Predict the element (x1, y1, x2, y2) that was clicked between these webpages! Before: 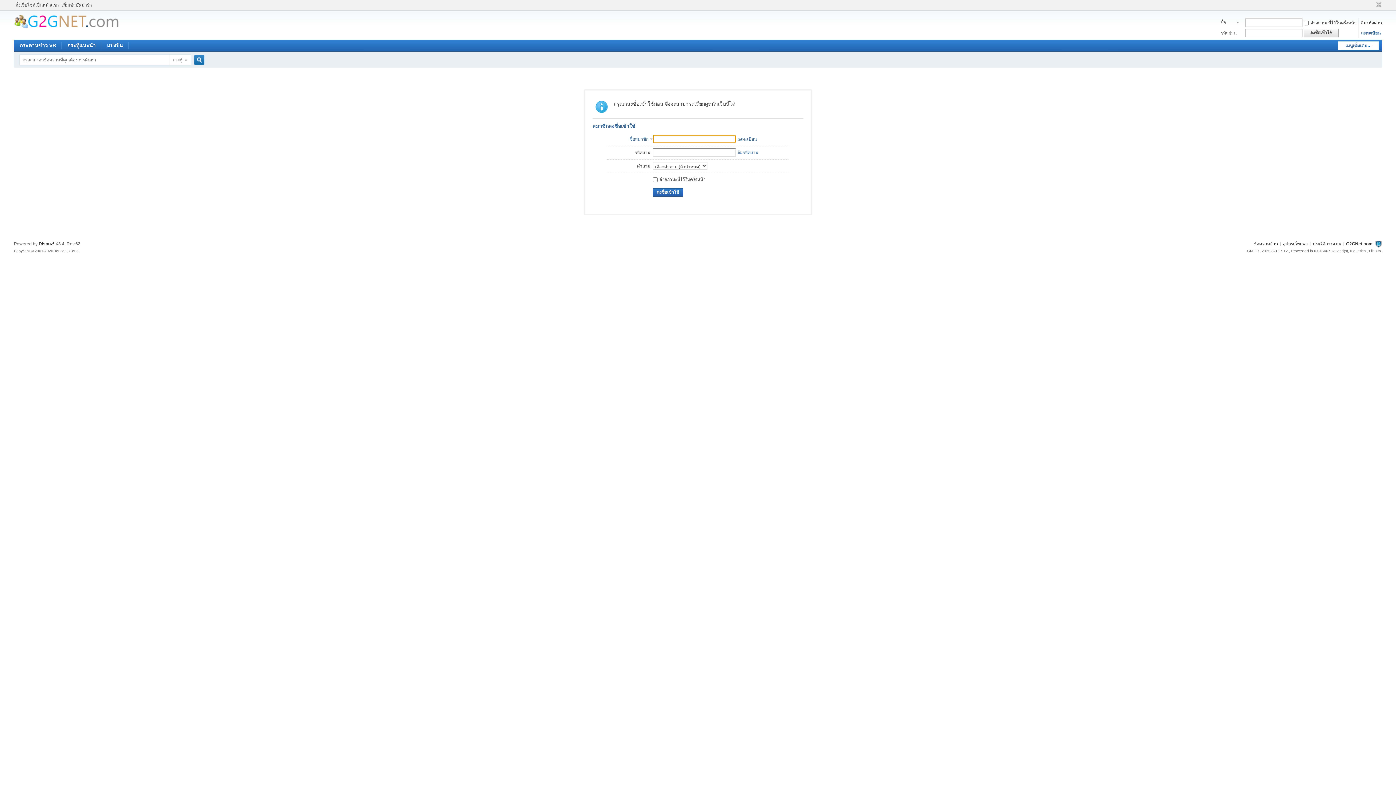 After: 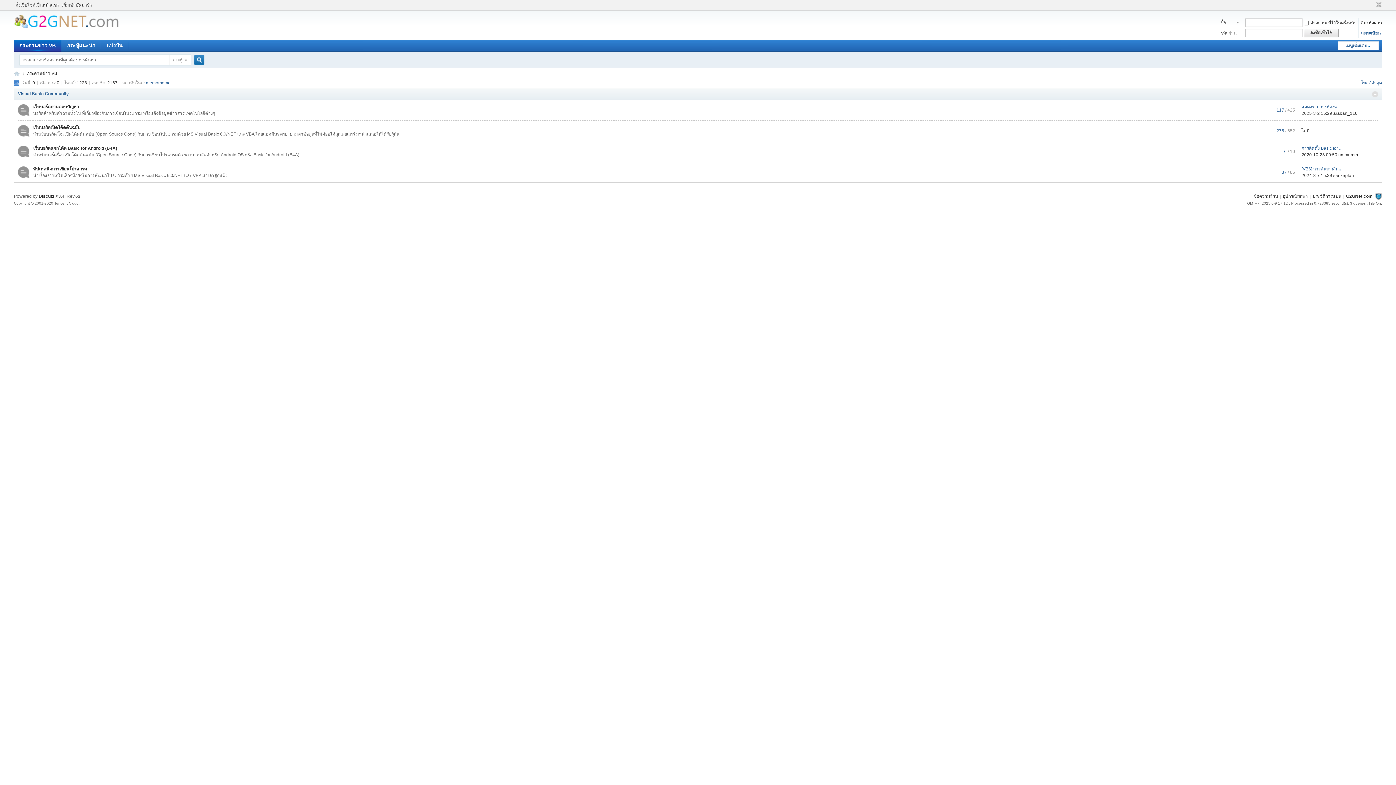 Action: label: กระดานข่าว VBBBS bbox: (14, 39, 61, 51)